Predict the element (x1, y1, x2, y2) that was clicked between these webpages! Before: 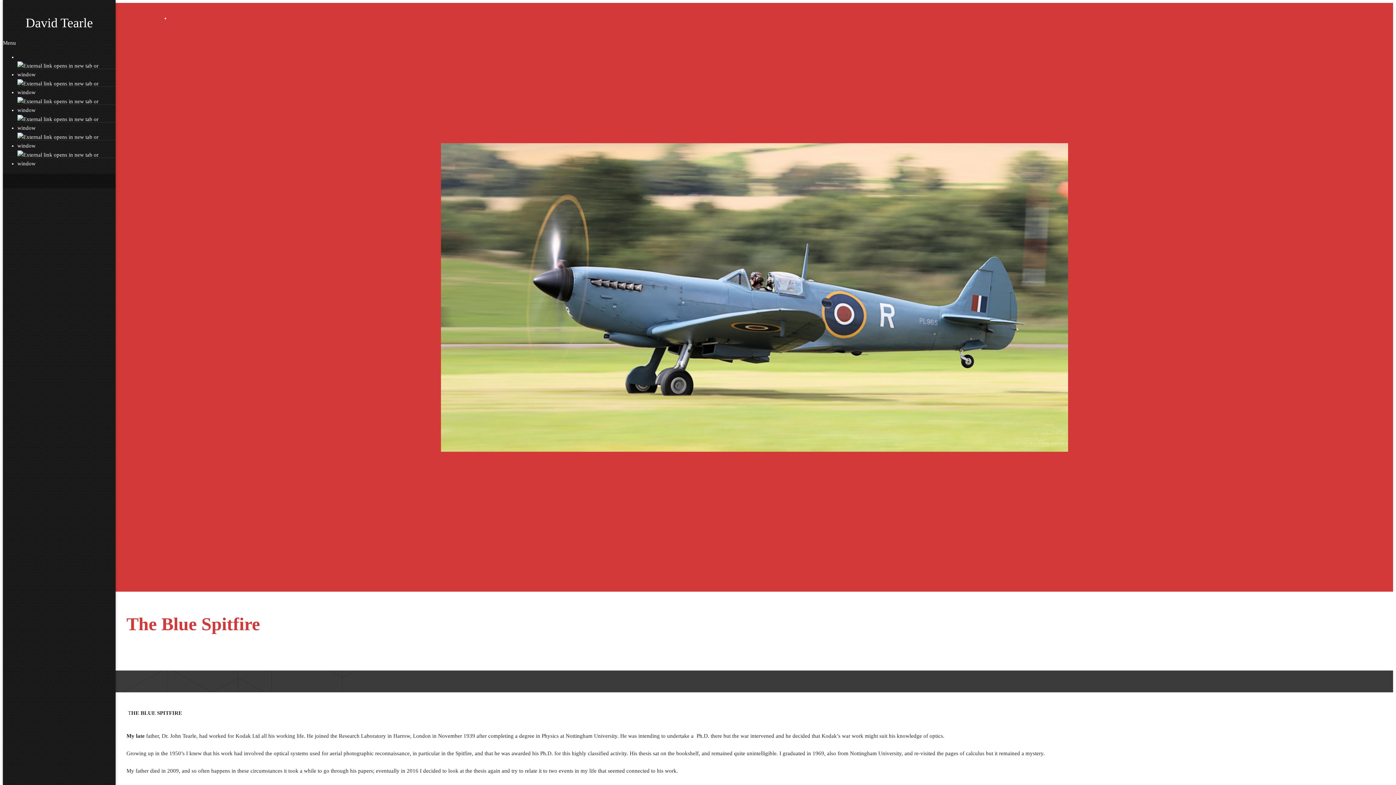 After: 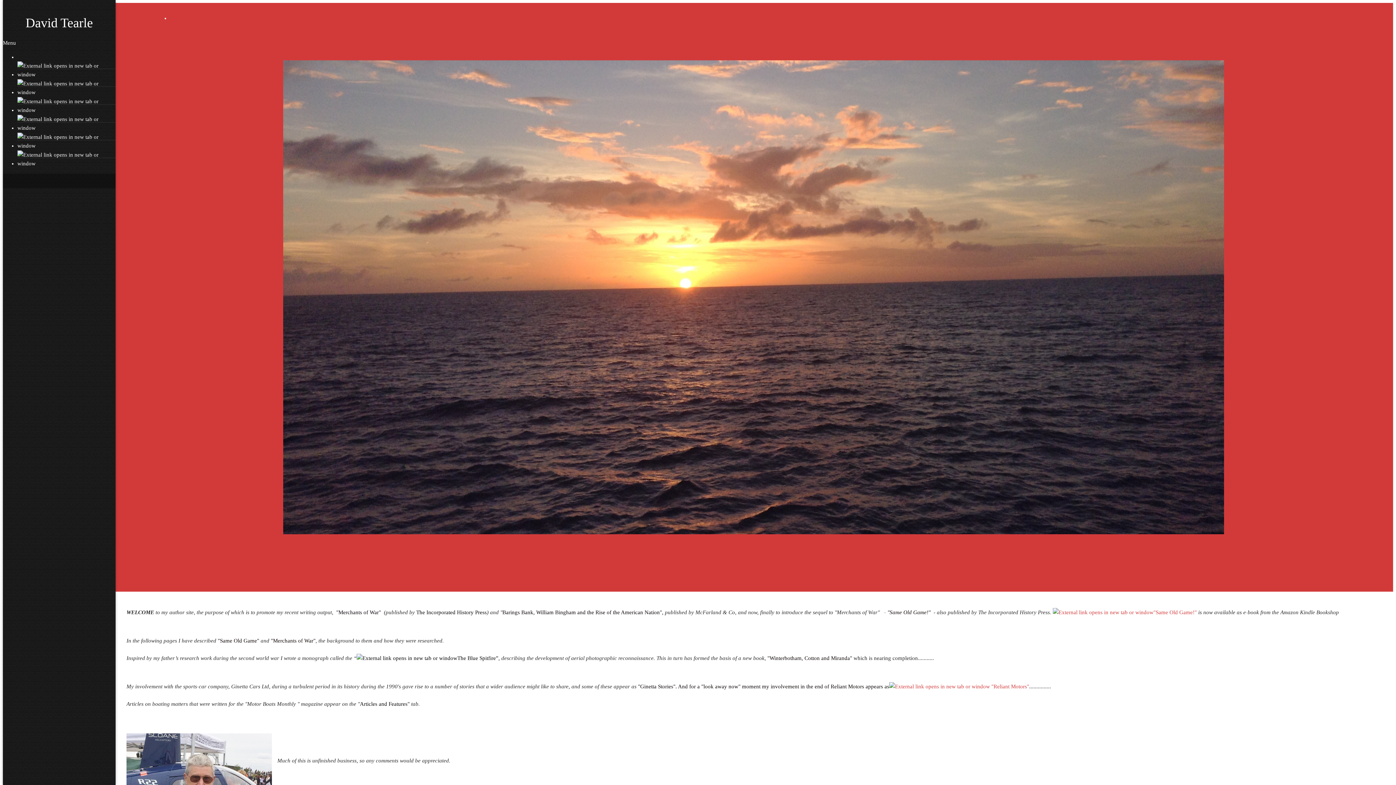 Action: bbox: (25, 15, 92, 30) label: David Tearle